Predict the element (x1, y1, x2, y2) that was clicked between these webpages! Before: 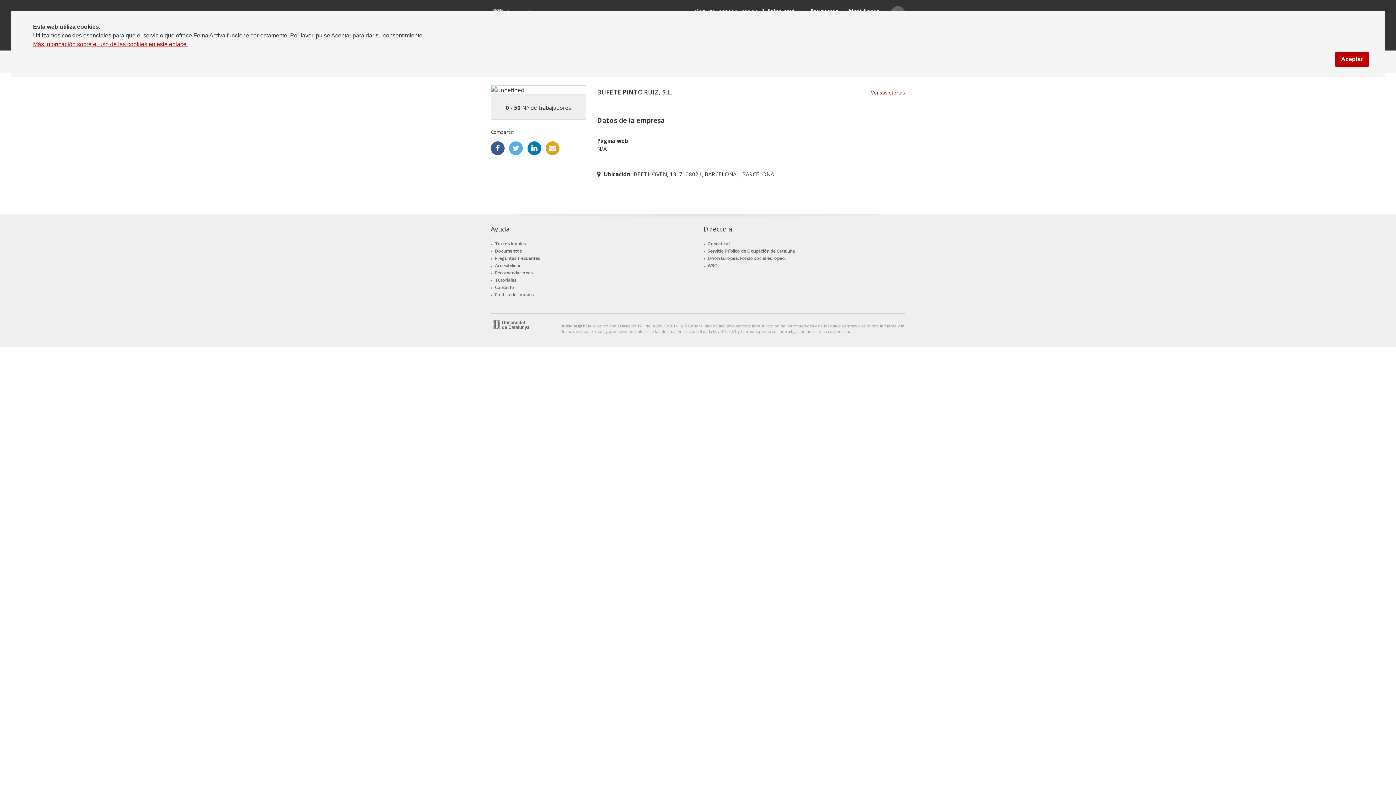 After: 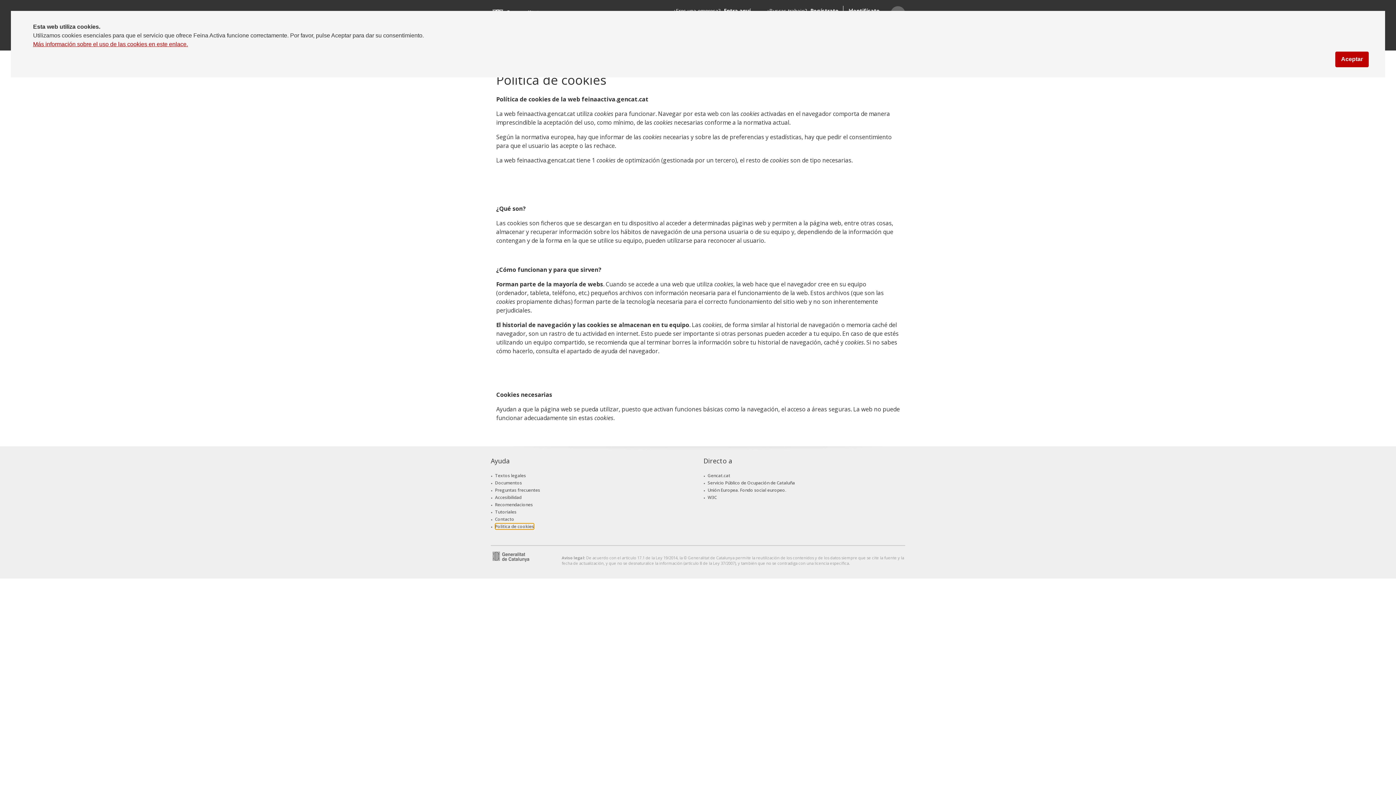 Action: bbox: (495, 291, 534, 297) label: Politica de cookies